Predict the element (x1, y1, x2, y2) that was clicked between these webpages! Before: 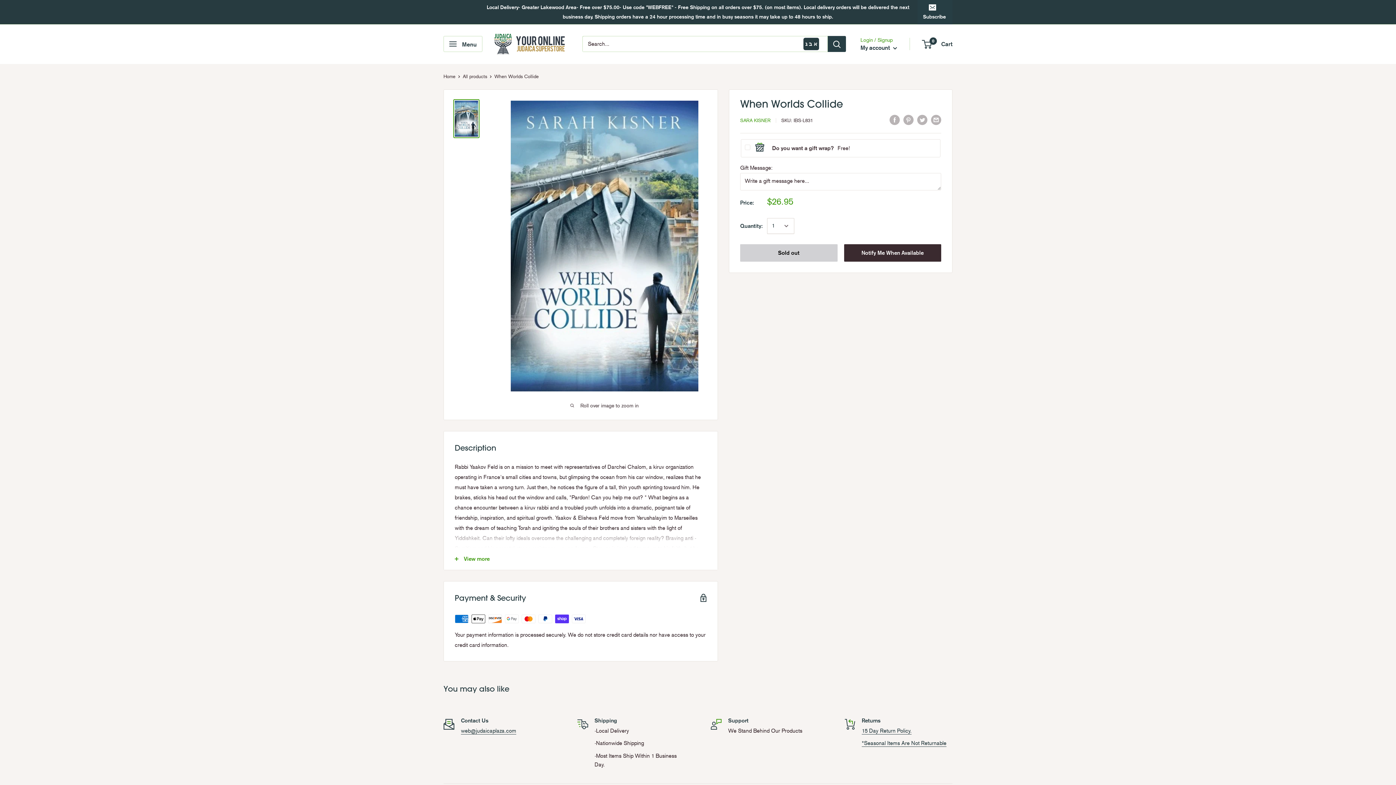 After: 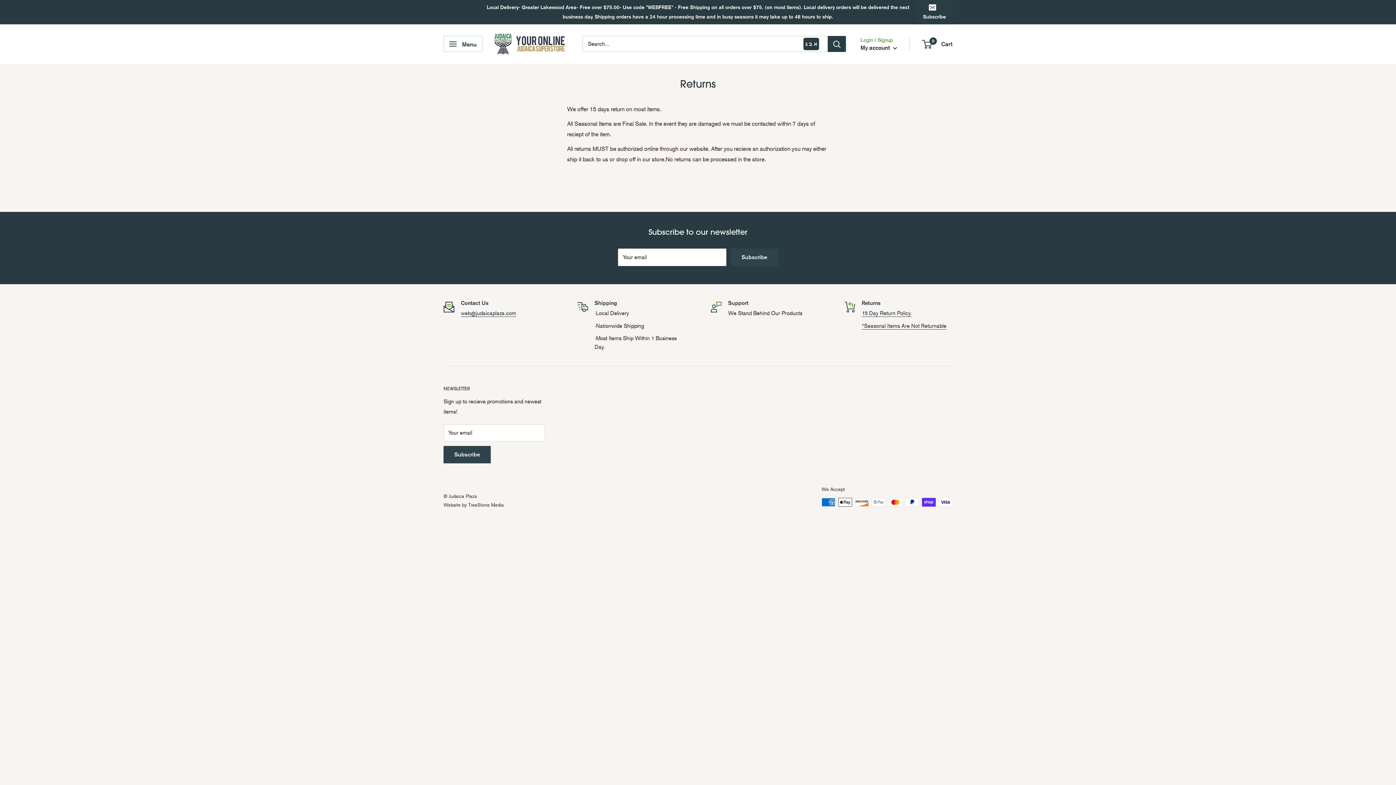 Action: bbox: (862, 727, 911, 734) label: 15 Day Return Policy.